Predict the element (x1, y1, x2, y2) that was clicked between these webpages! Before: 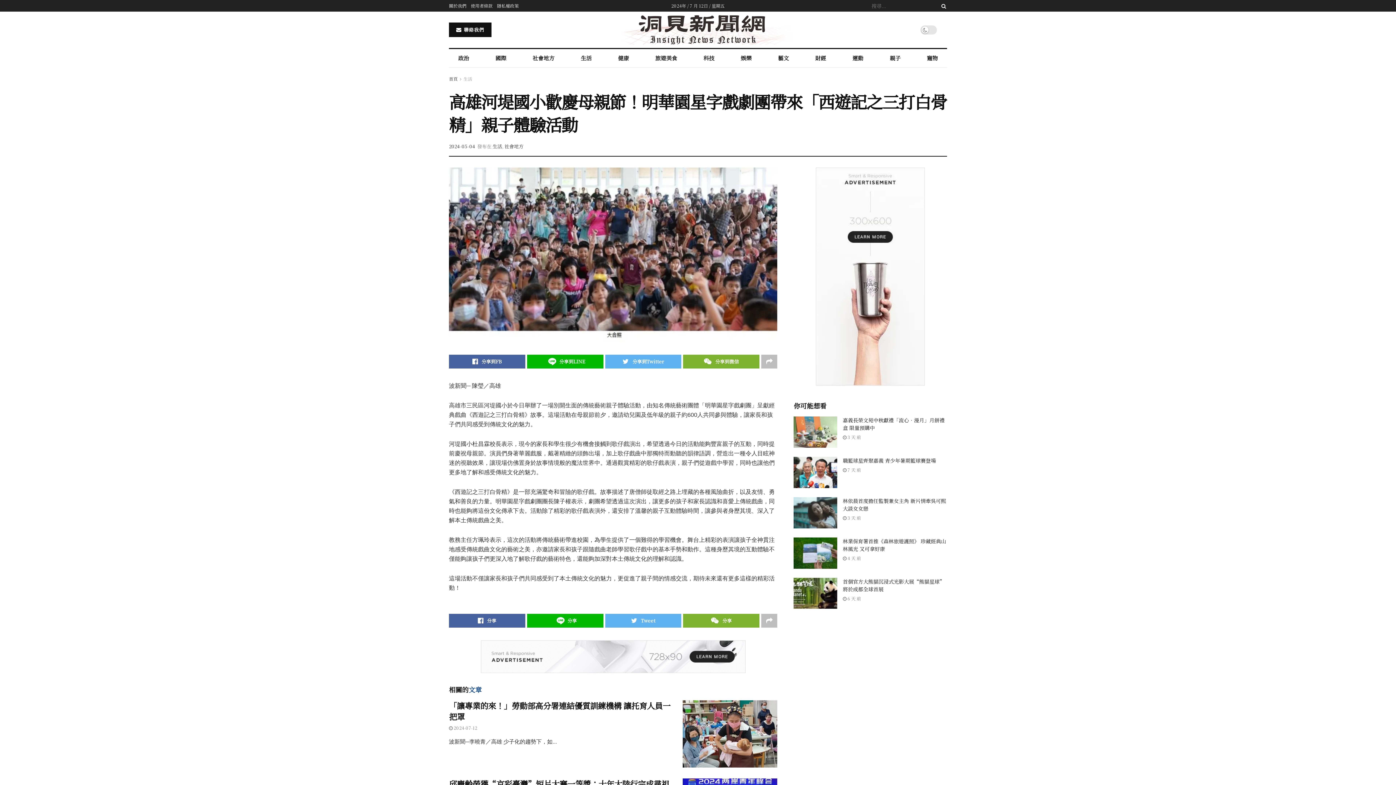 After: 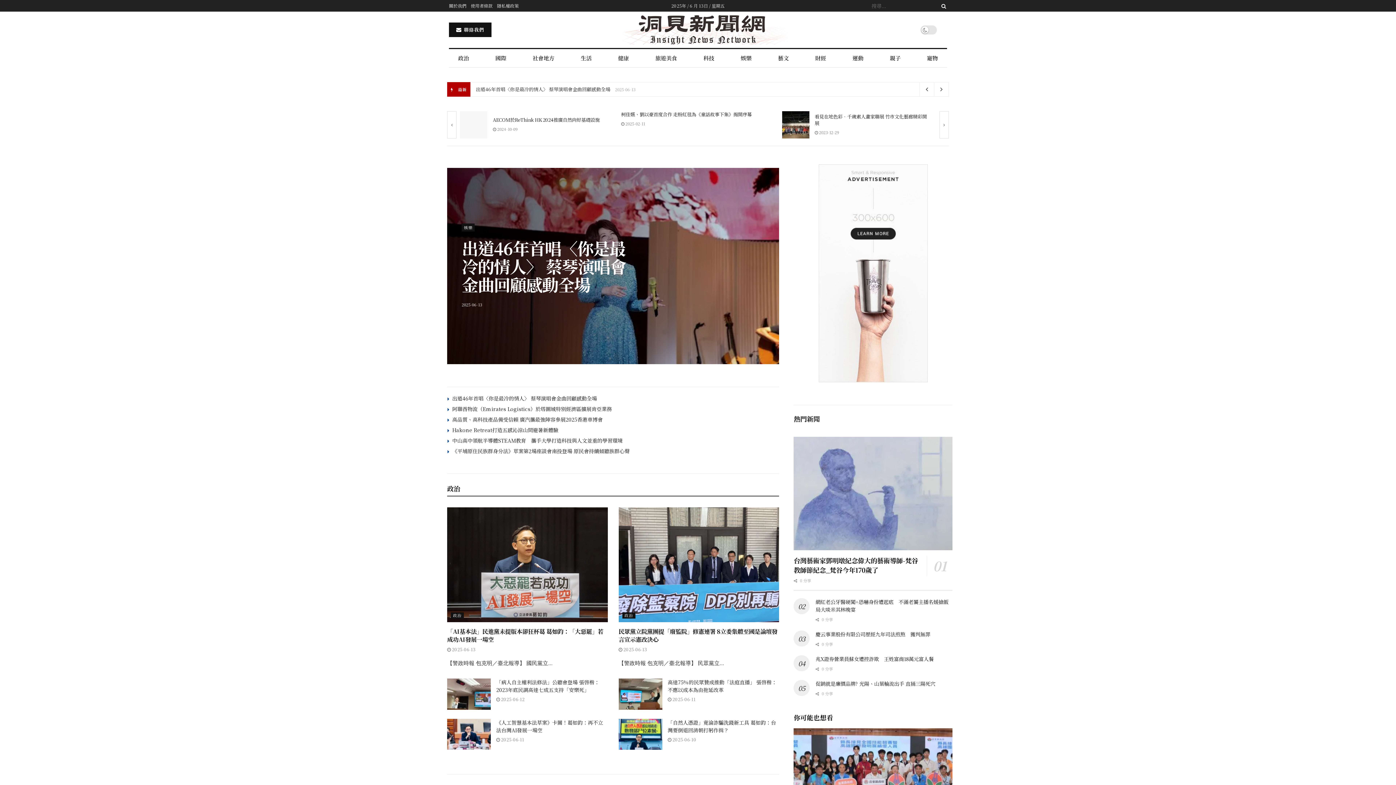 Action: bbox: (619, 15, 792, 44)